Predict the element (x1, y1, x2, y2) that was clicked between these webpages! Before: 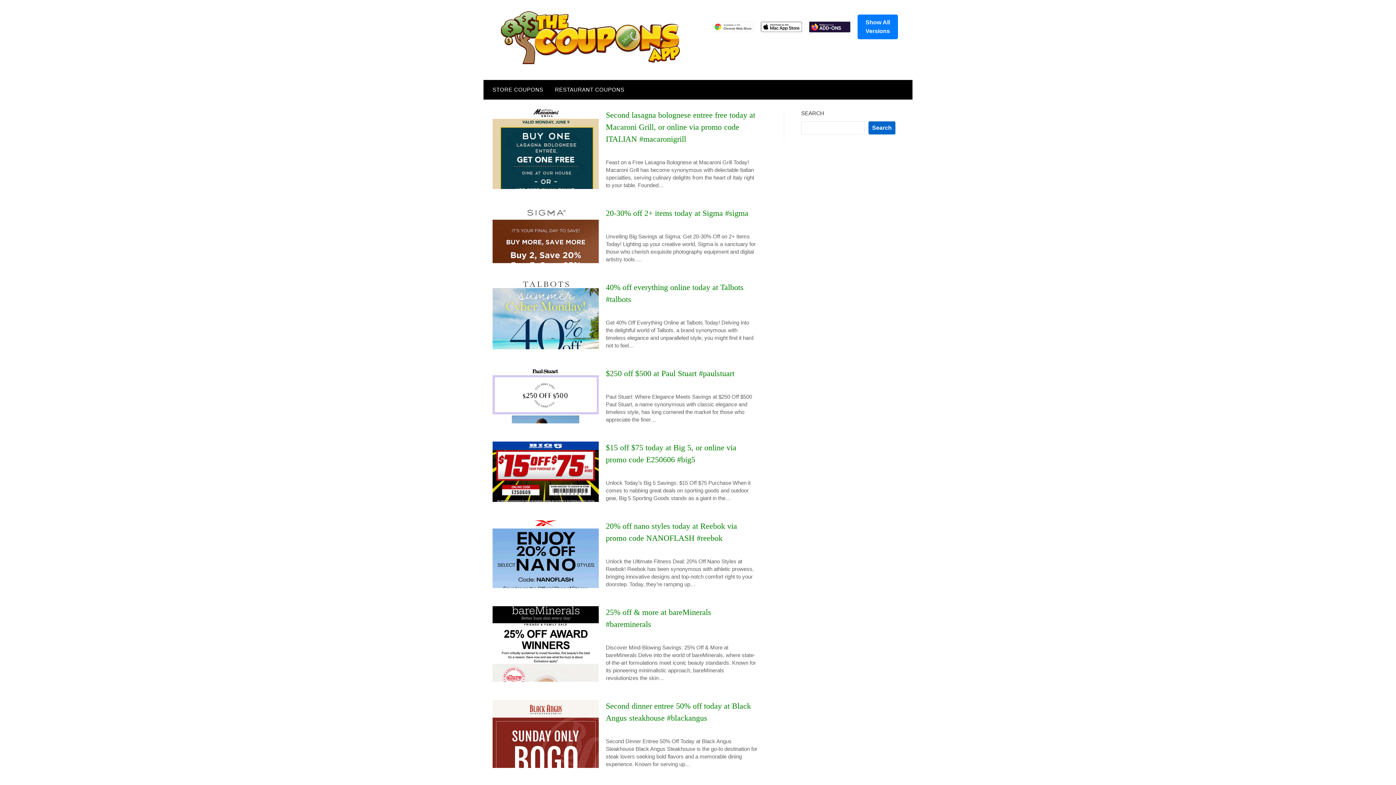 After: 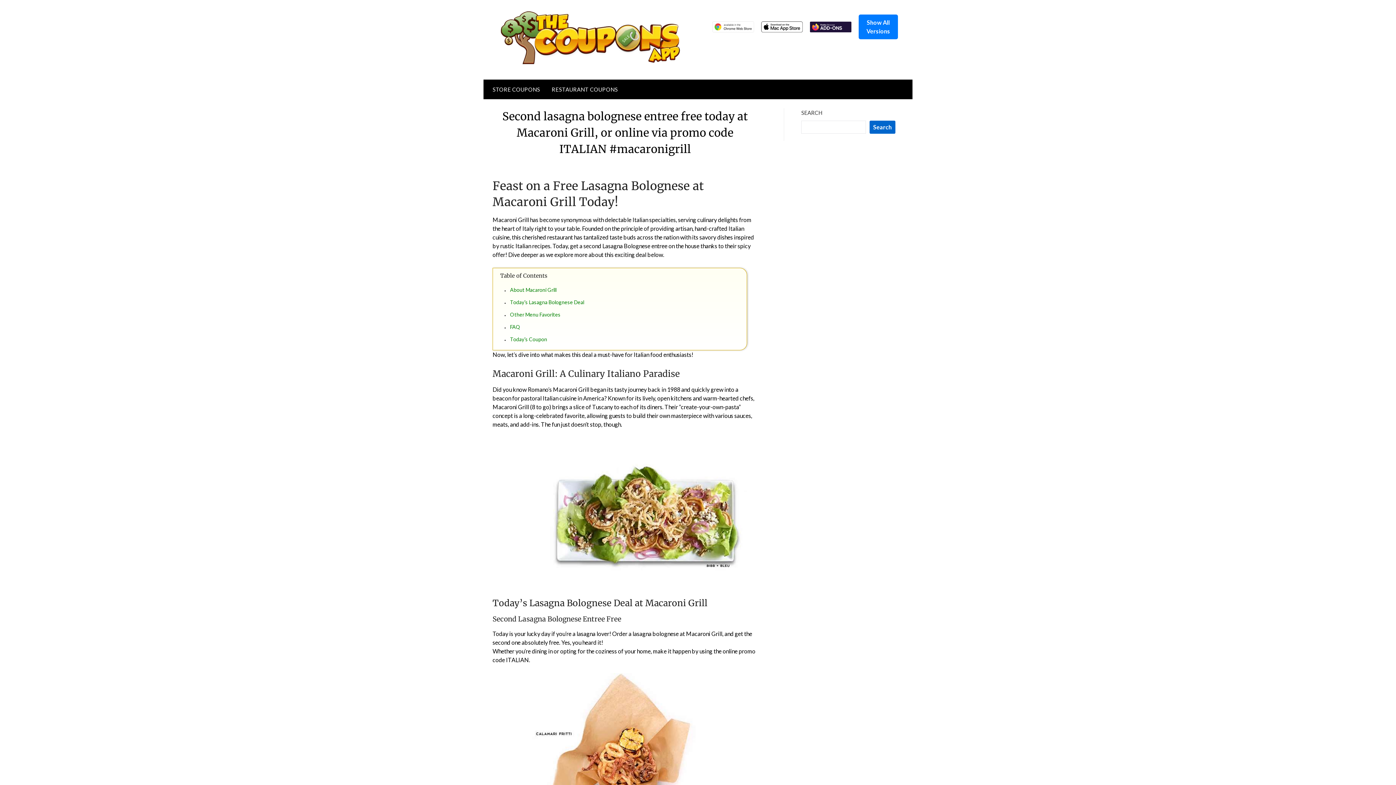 Action: bbox: (606, 110, 755, 143) label: Second lasagna bolognese entree free today at Macaroni Grill, or online via promo code ITALIAN #macaronigrill